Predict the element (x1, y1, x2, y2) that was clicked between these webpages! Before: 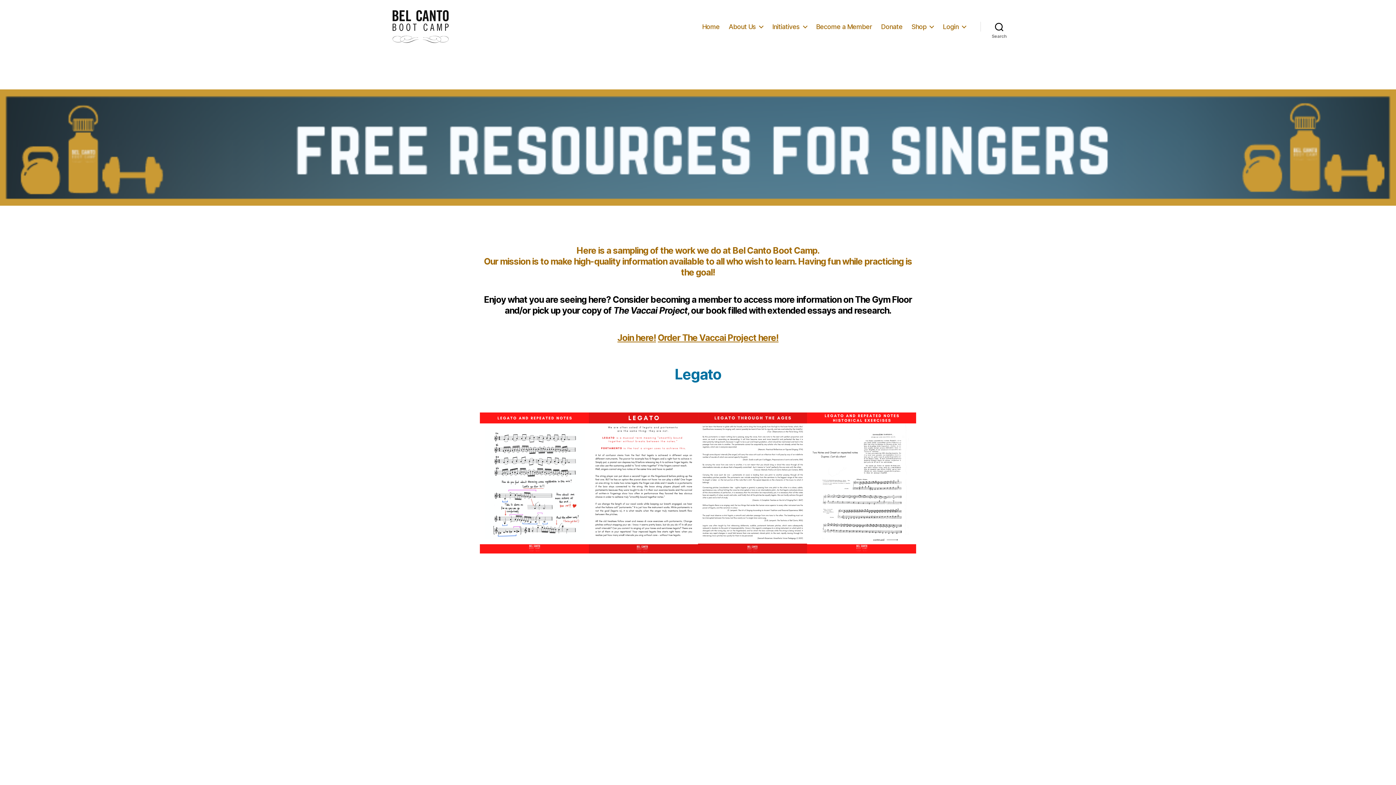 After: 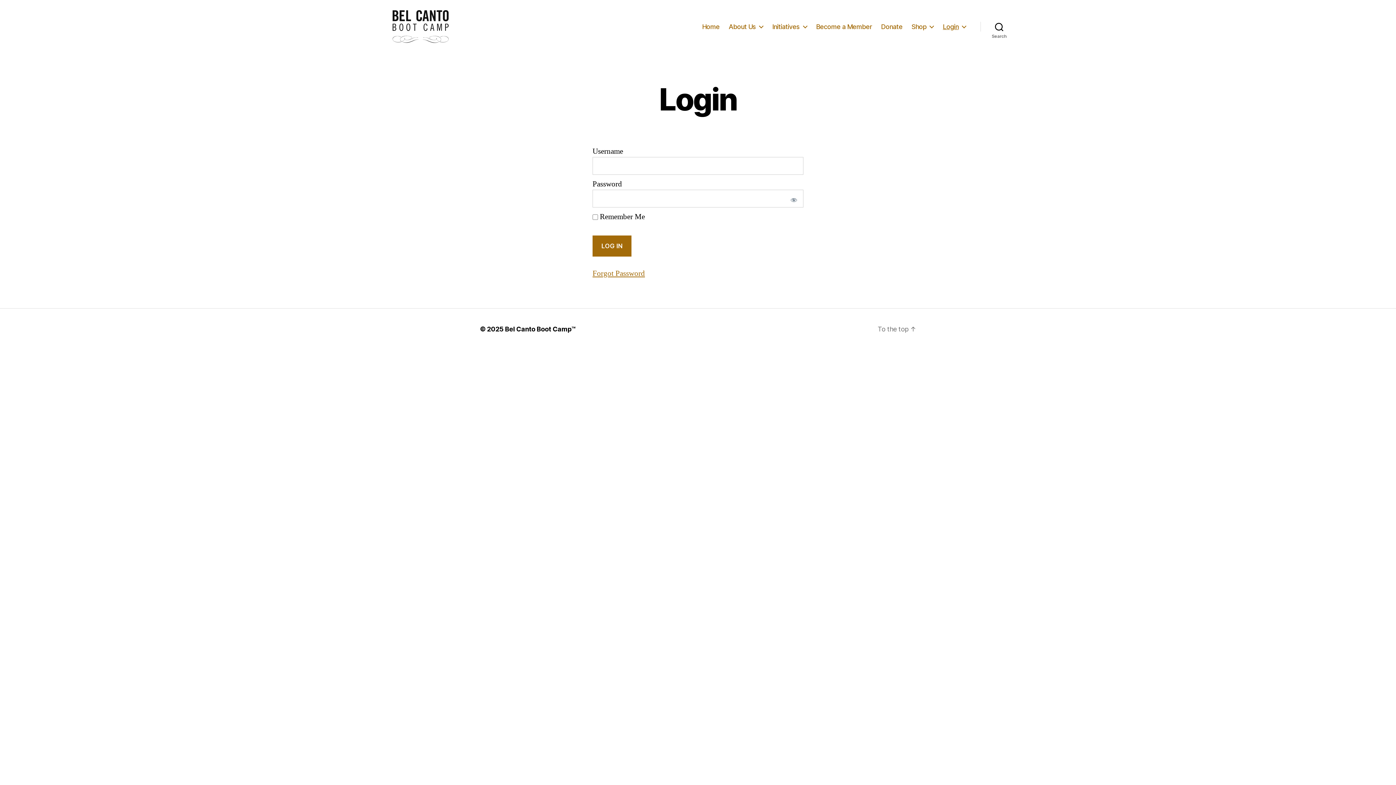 Action: label: Login bbox: (943, 22, 966, 30)